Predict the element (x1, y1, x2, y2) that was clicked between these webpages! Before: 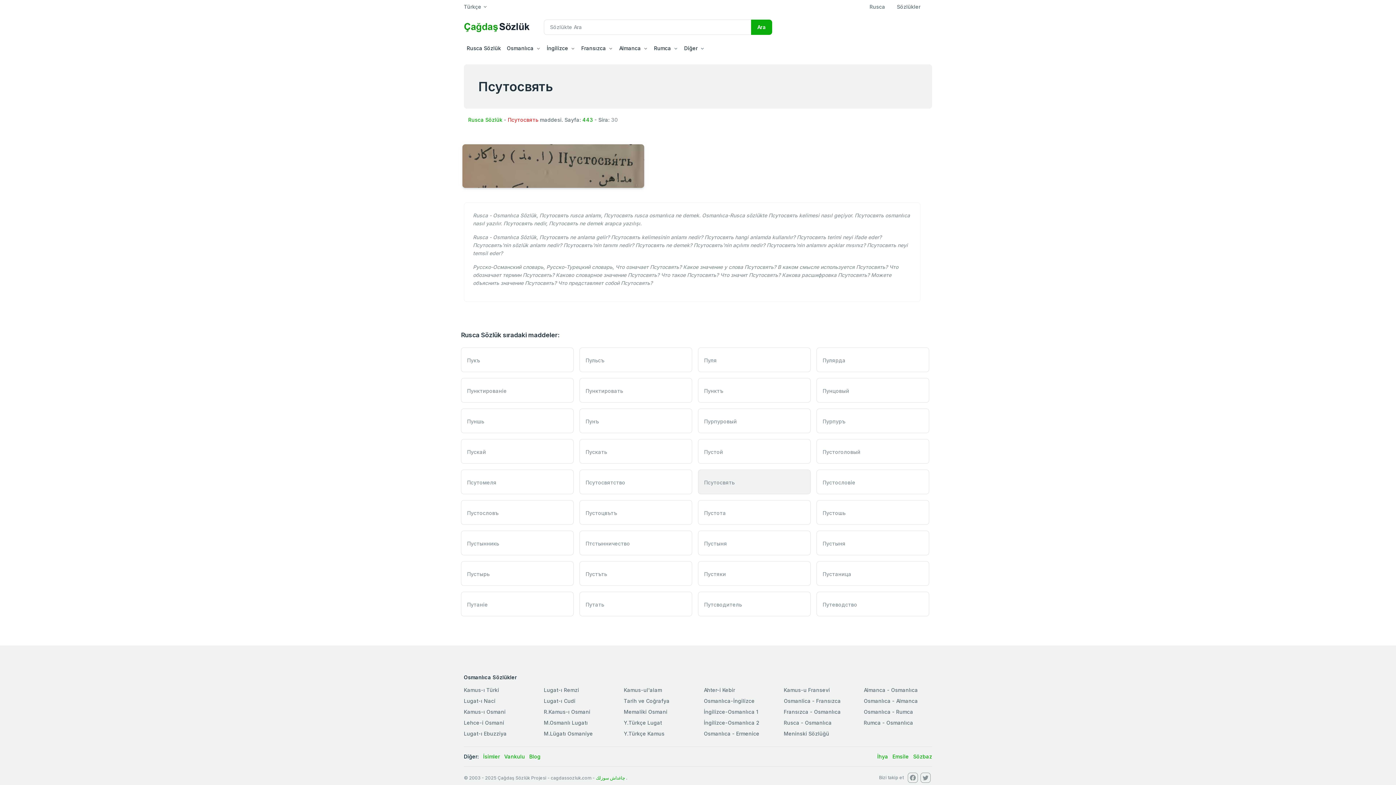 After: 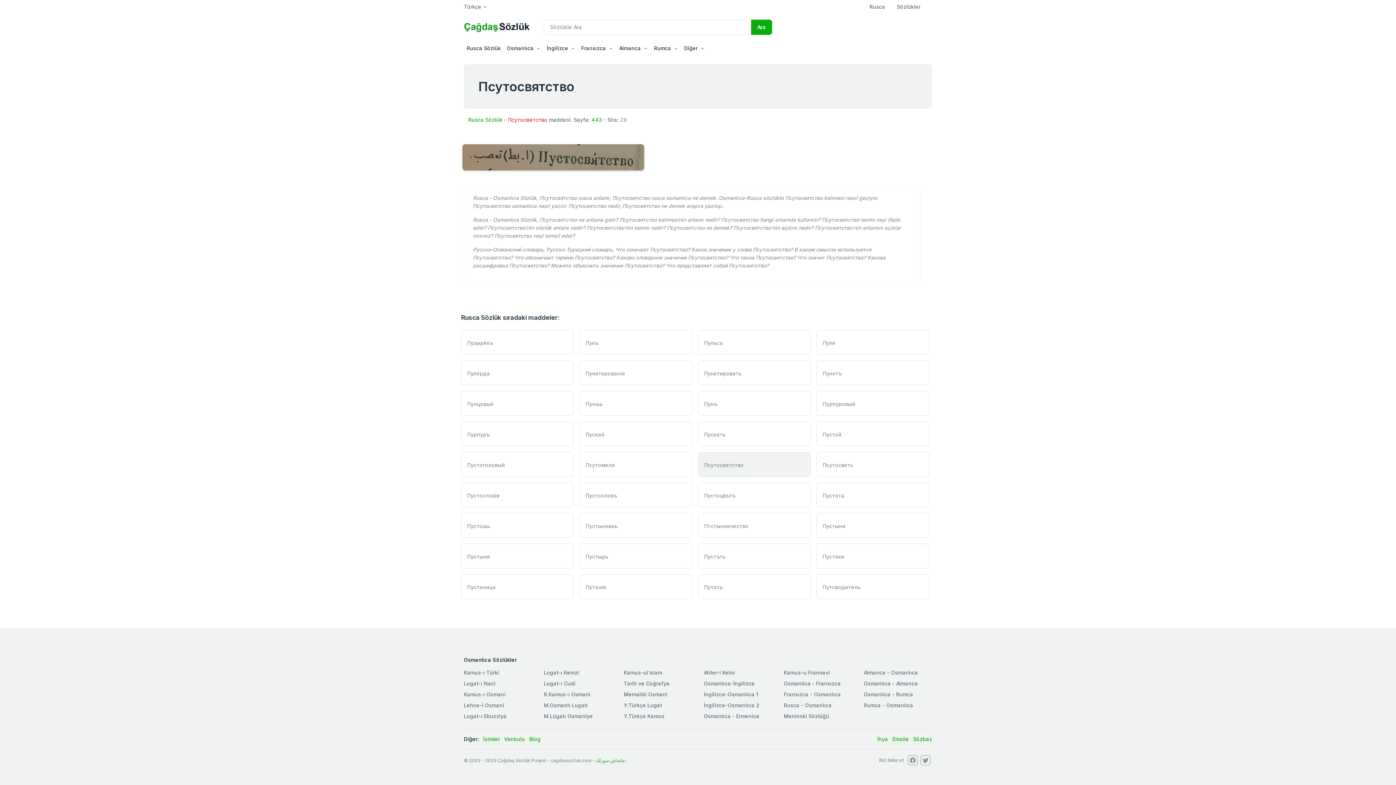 Action: bbox: (585, 479, 625, 485) label: Псутосвятство